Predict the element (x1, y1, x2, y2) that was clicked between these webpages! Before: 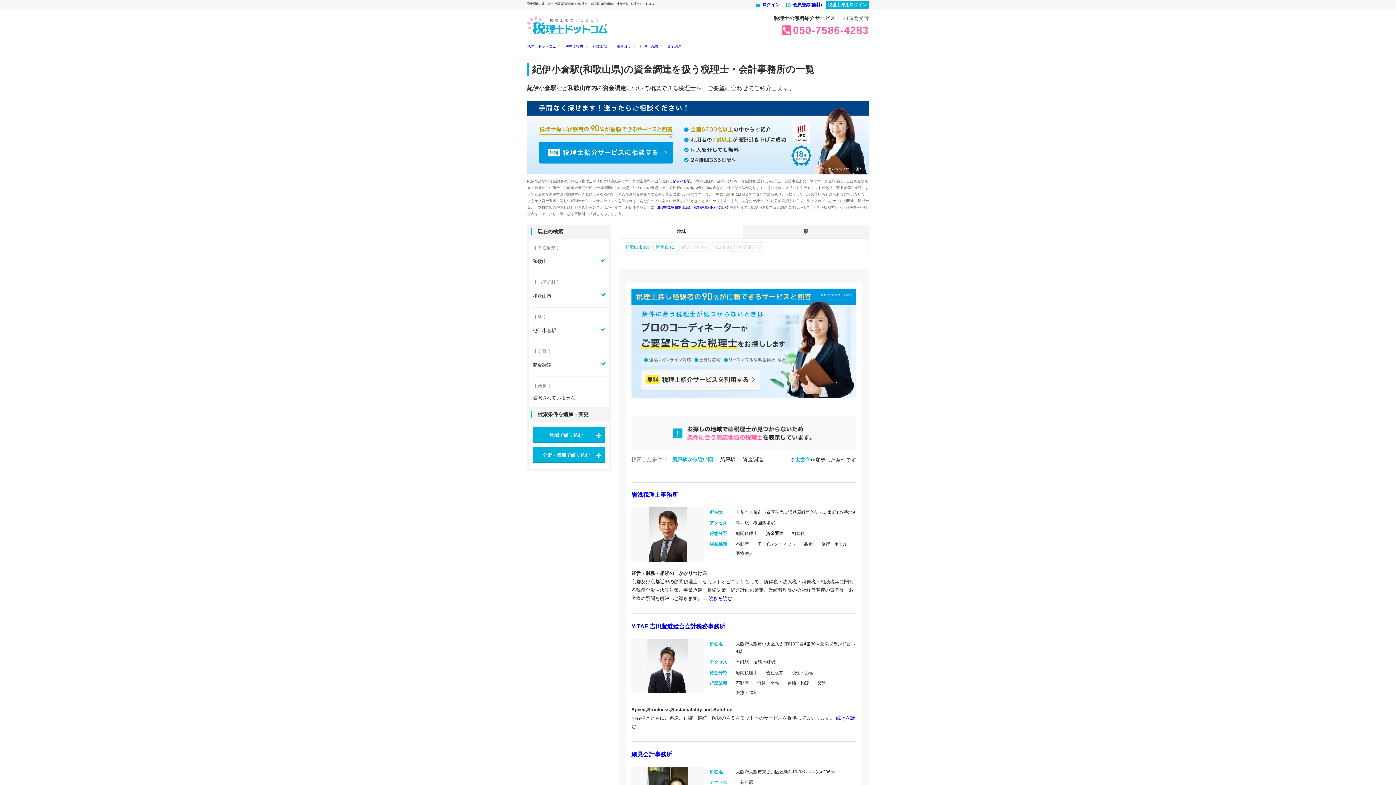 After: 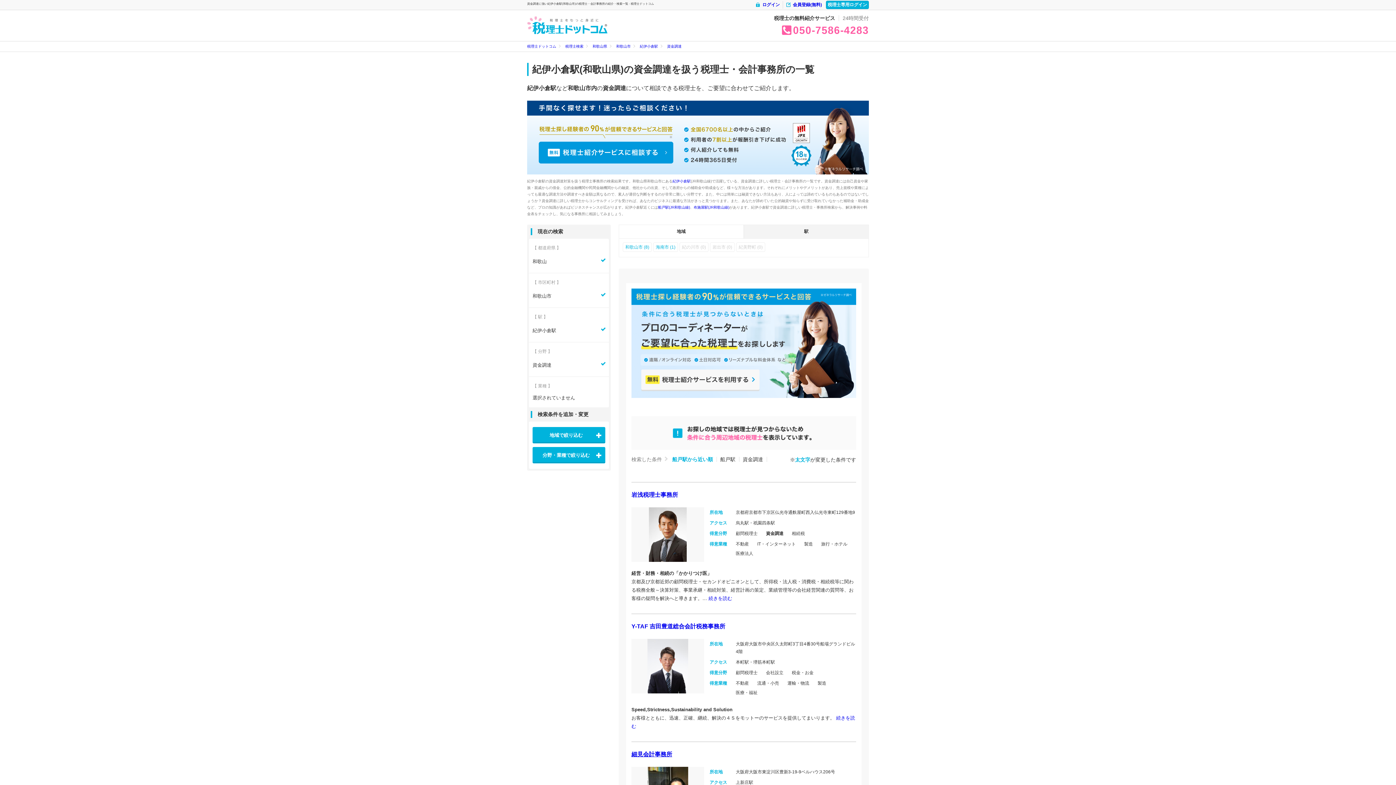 Action: label: 細見会計事務所 bbox: (631, 751, 672, 757)